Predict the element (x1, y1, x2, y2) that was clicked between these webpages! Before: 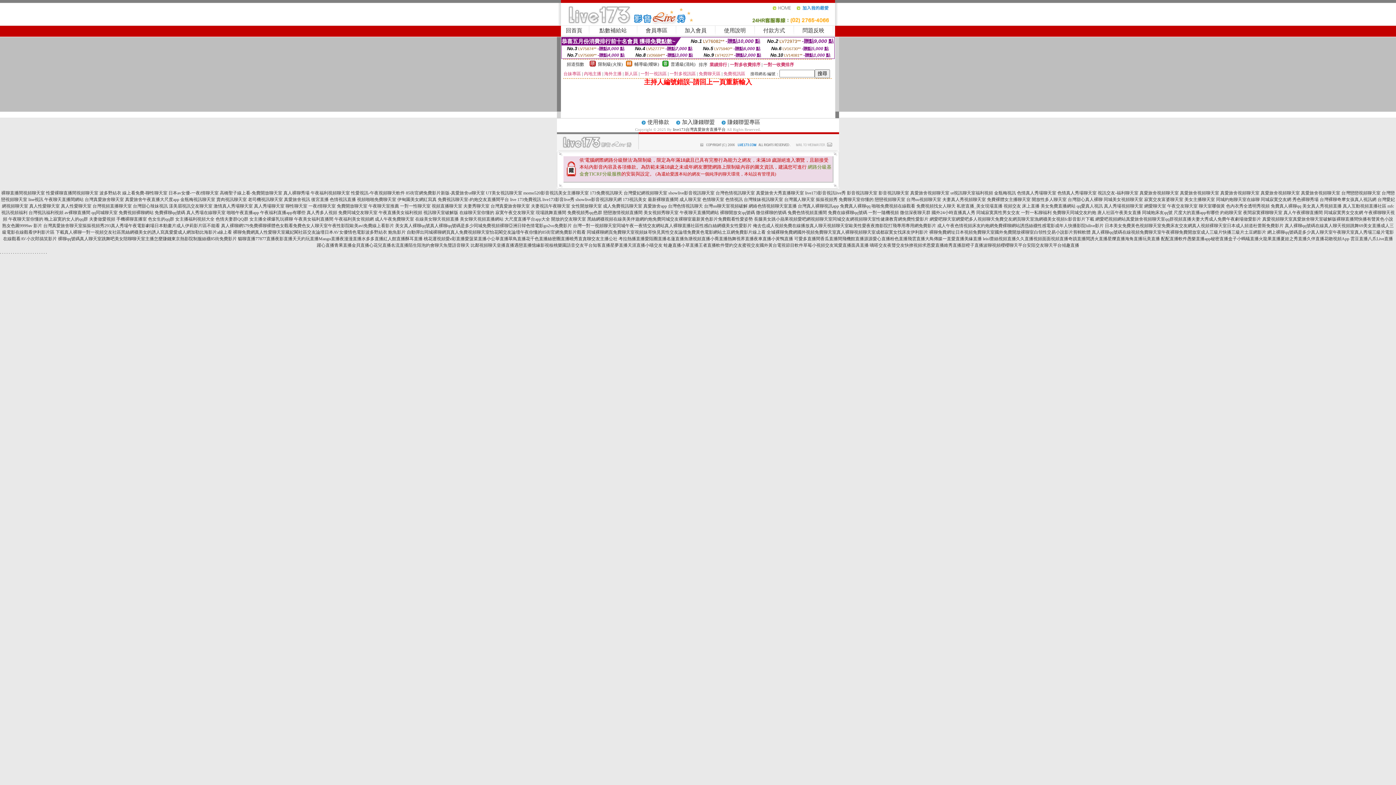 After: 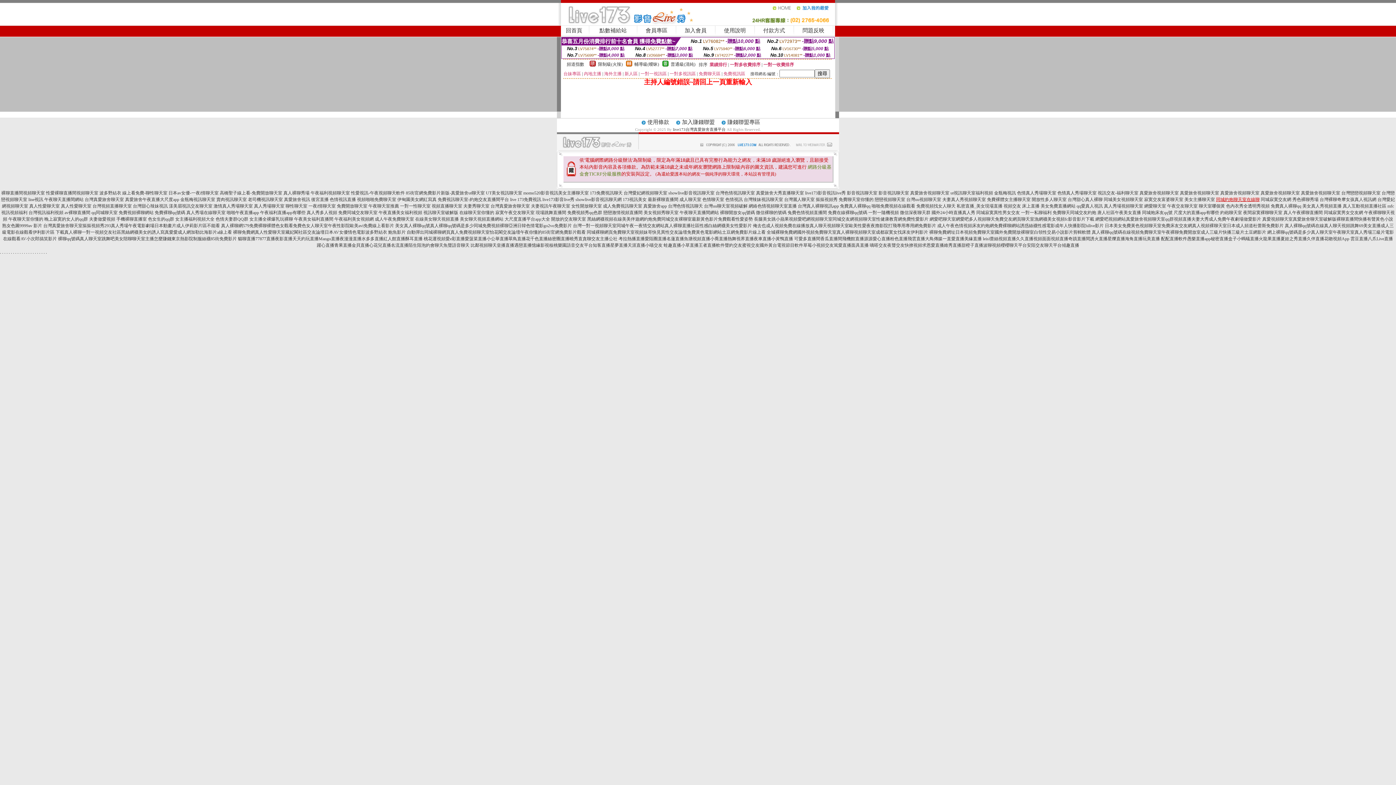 Action: label: 同城約炮聊天室在線聊 bbox: (1216, 197, 1260, 202)